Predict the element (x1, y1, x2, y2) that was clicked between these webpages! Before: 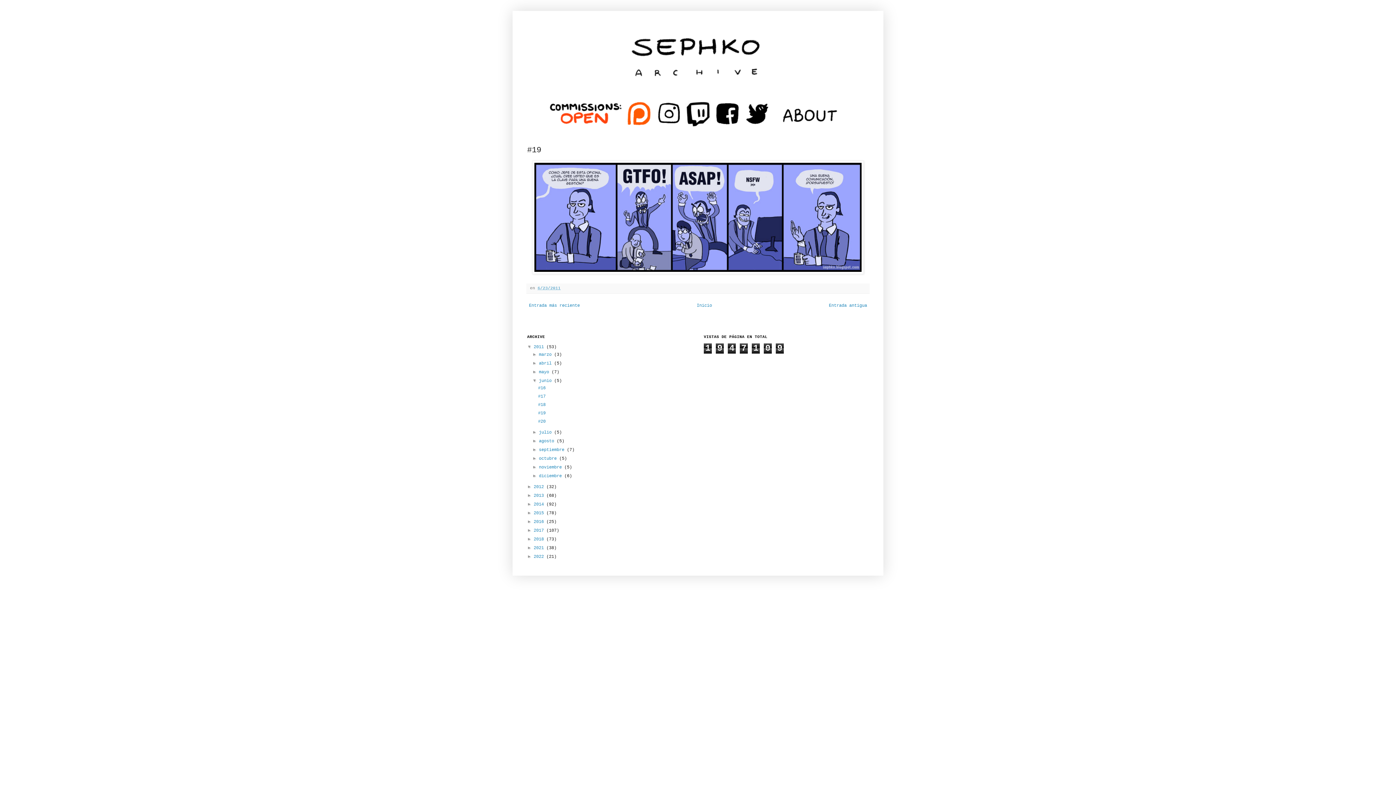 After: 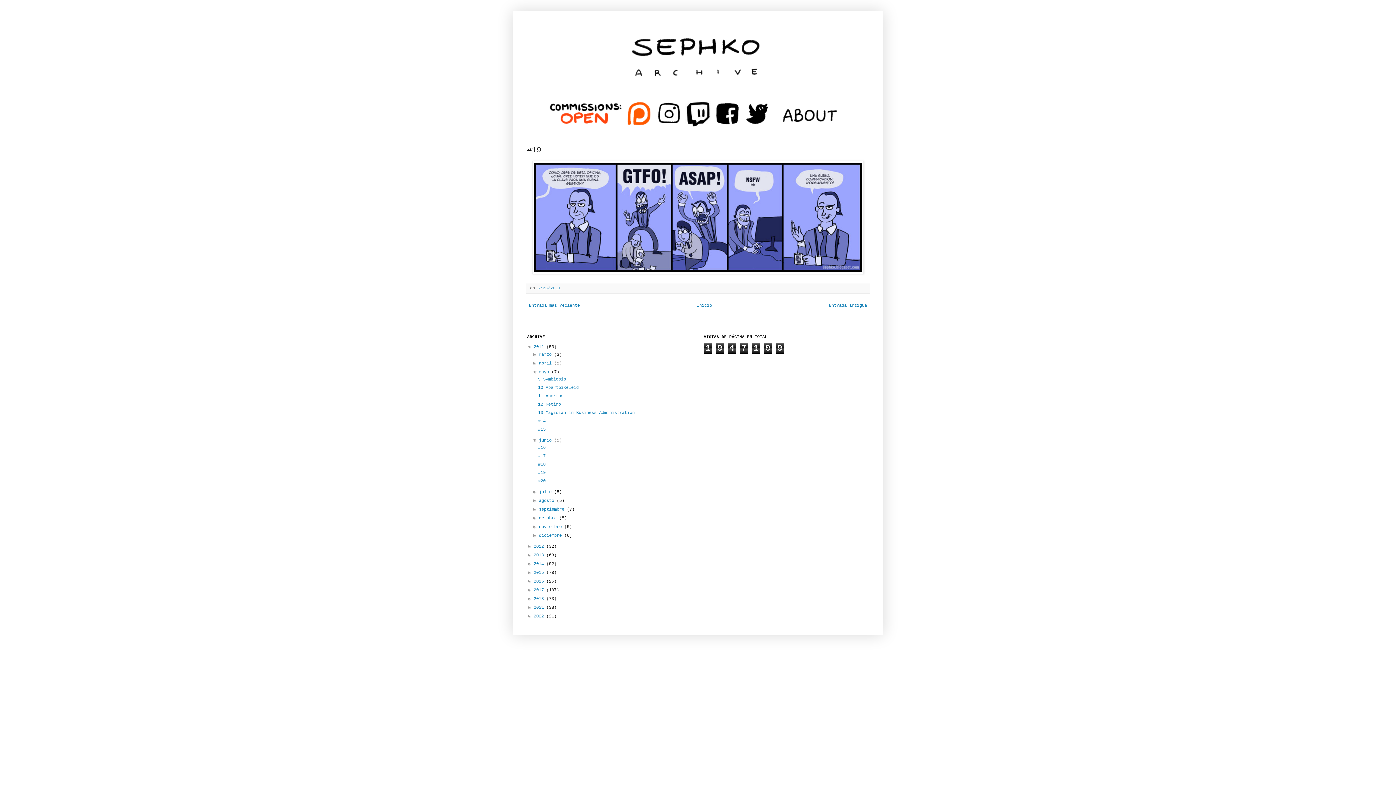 Action: label: ►   bbox: (532, 369, 539, 374)